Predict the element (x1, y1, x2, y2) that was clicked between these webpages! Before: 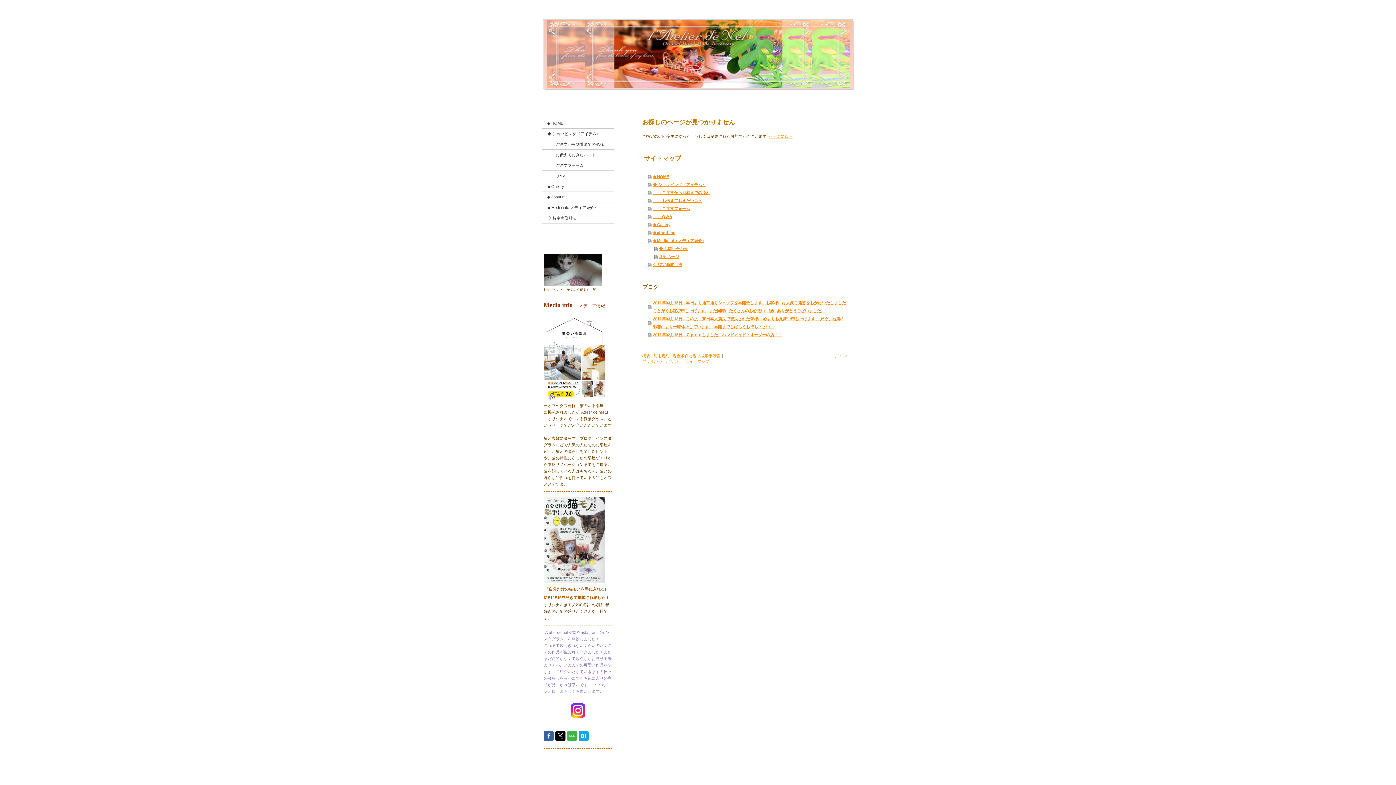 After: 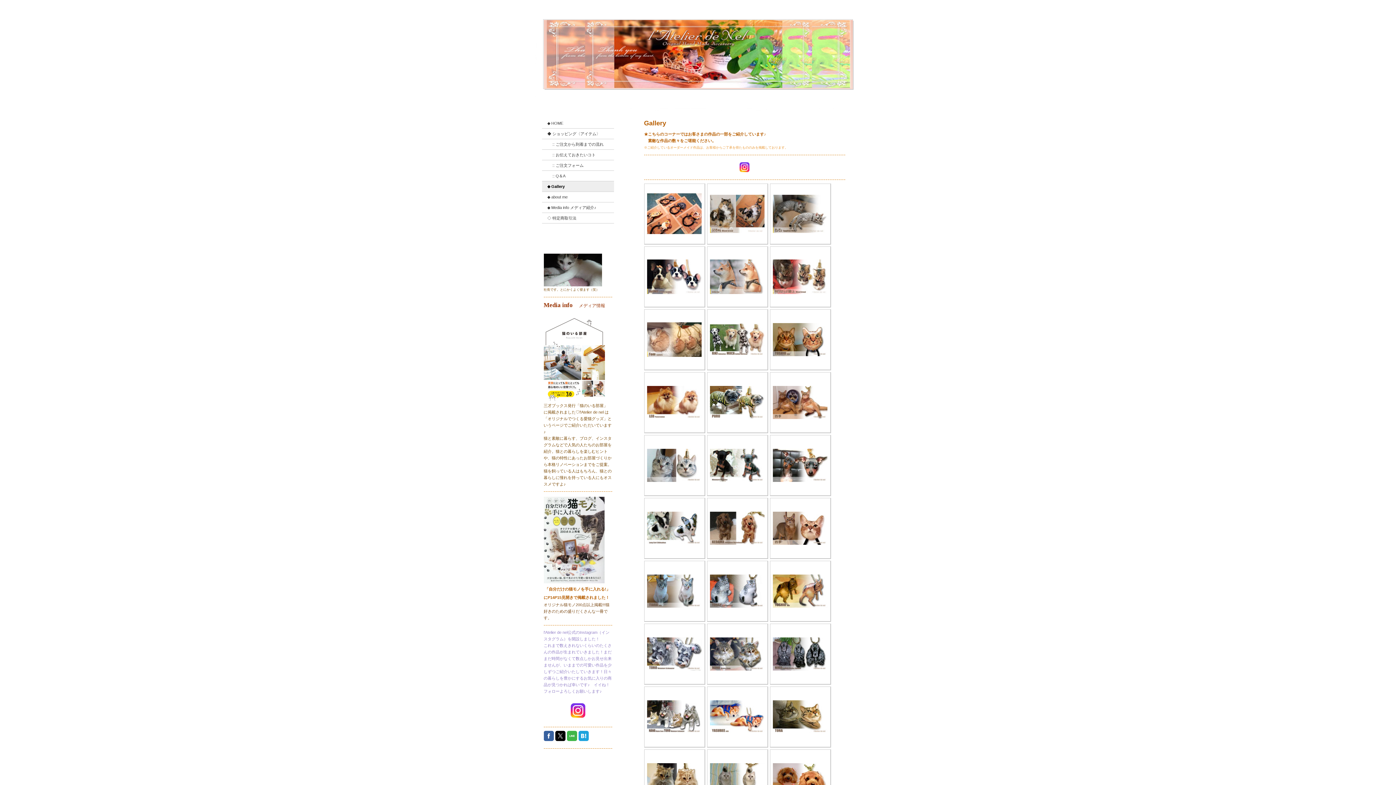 Action: bbox: (542, 181, 614, 192) label: ◆ Gallery